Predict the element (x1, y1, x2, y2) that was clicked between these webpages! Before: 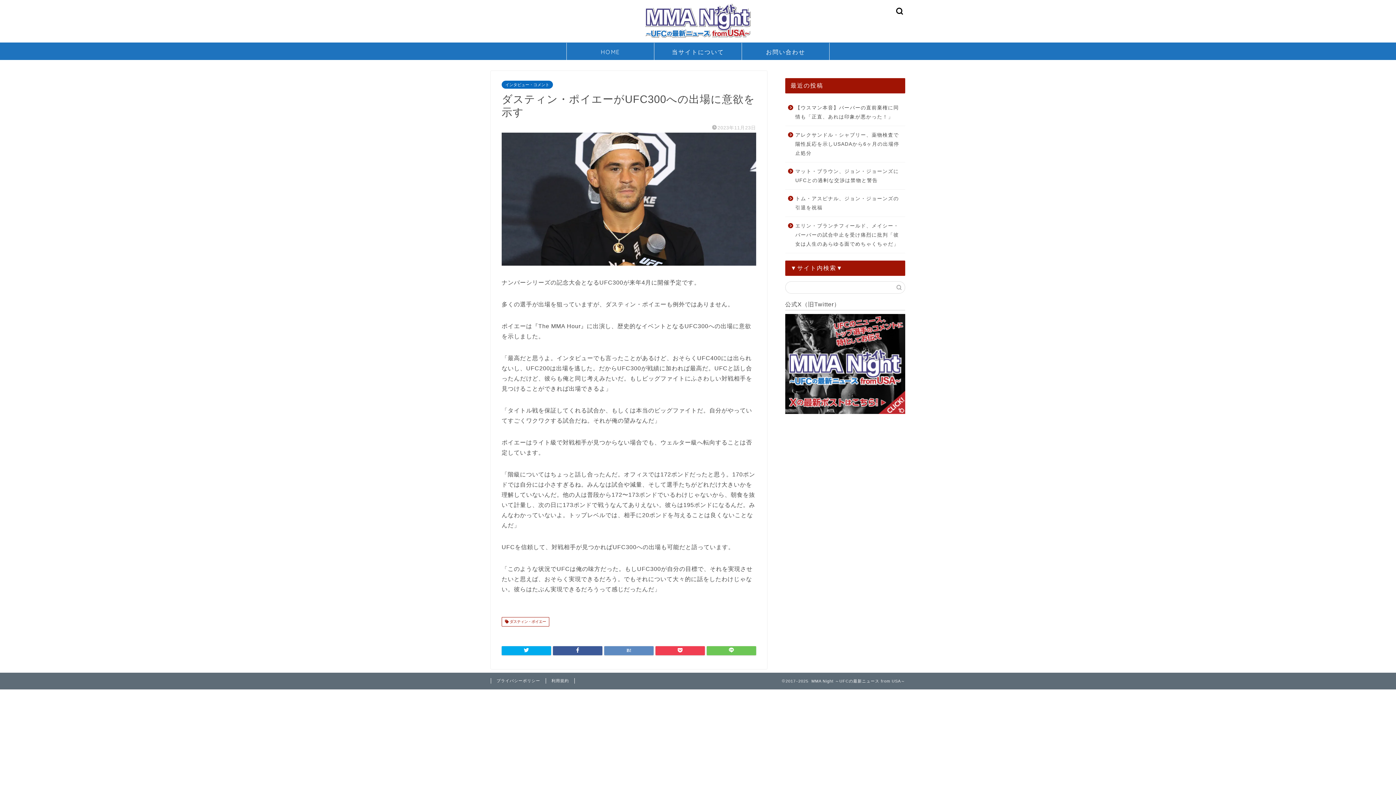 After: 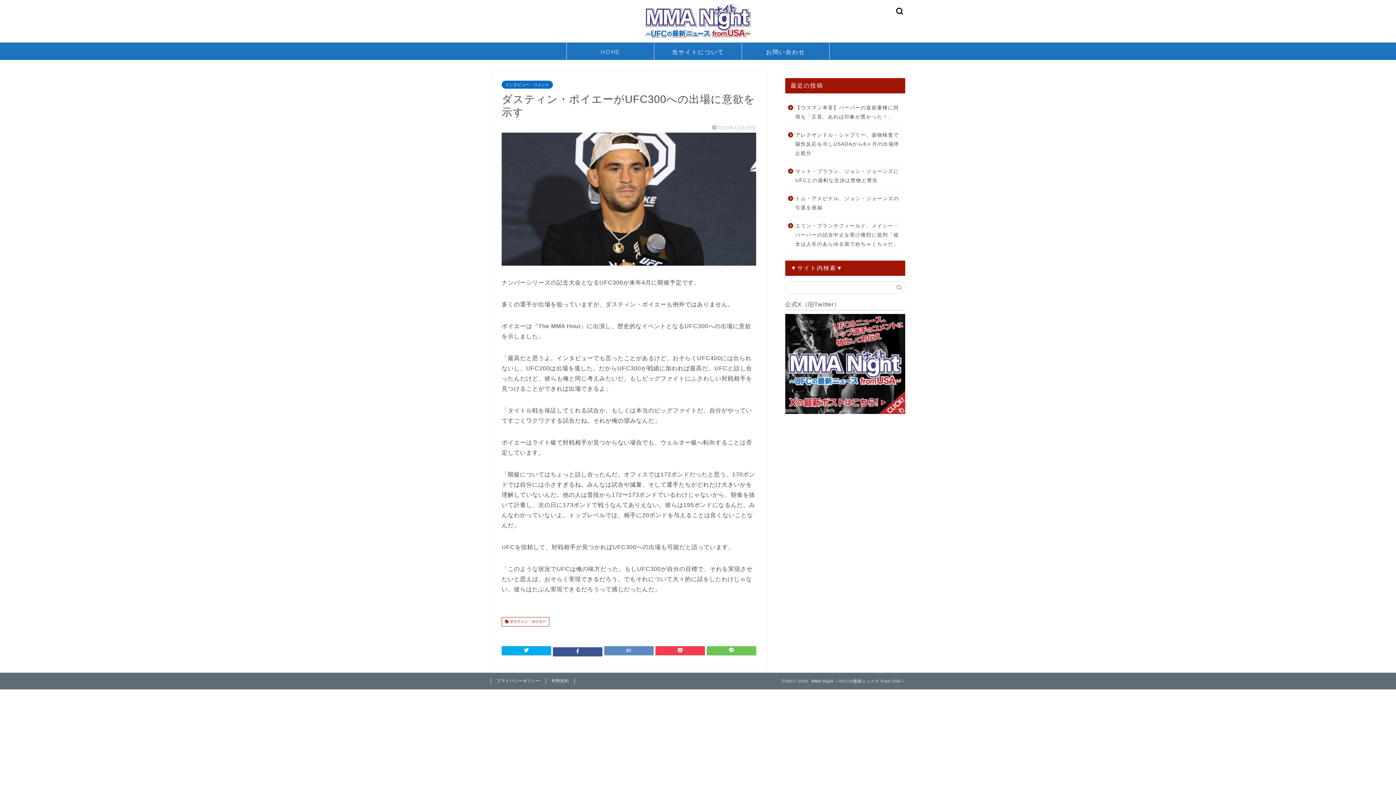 Action: bbox: (553, 646, 602, 655)